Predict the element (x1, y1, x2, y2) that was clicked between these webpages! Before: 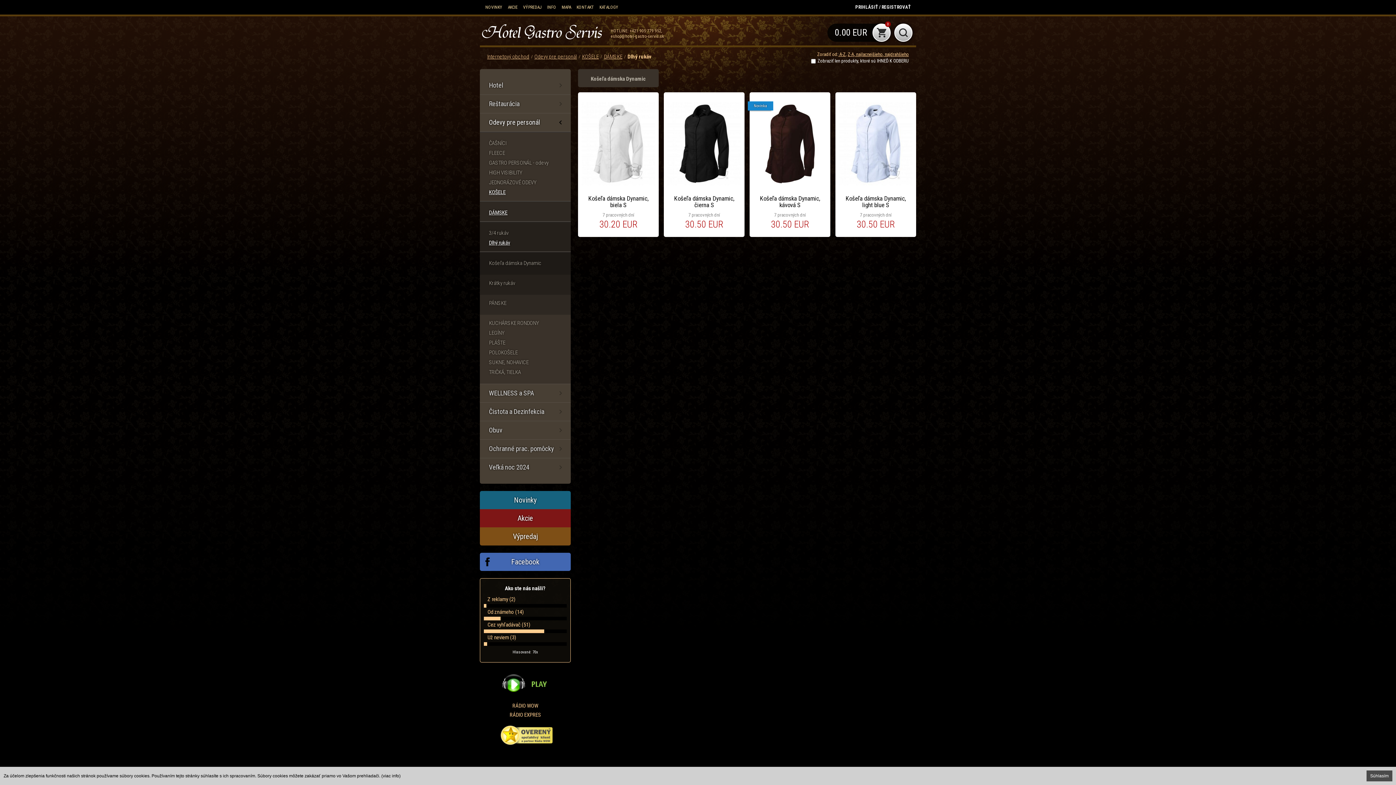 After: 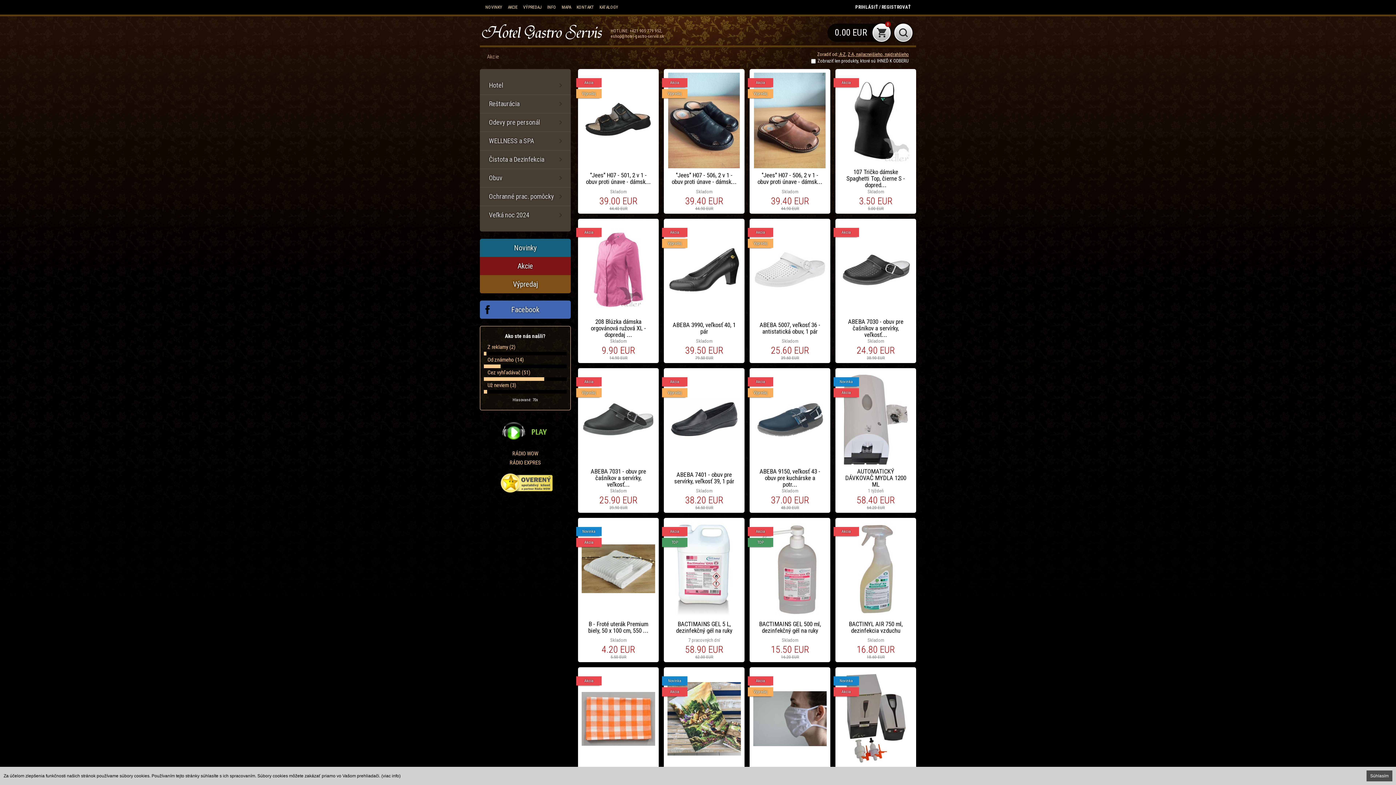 Action: bbox: (480, 509, 570, 527) label: Akcie